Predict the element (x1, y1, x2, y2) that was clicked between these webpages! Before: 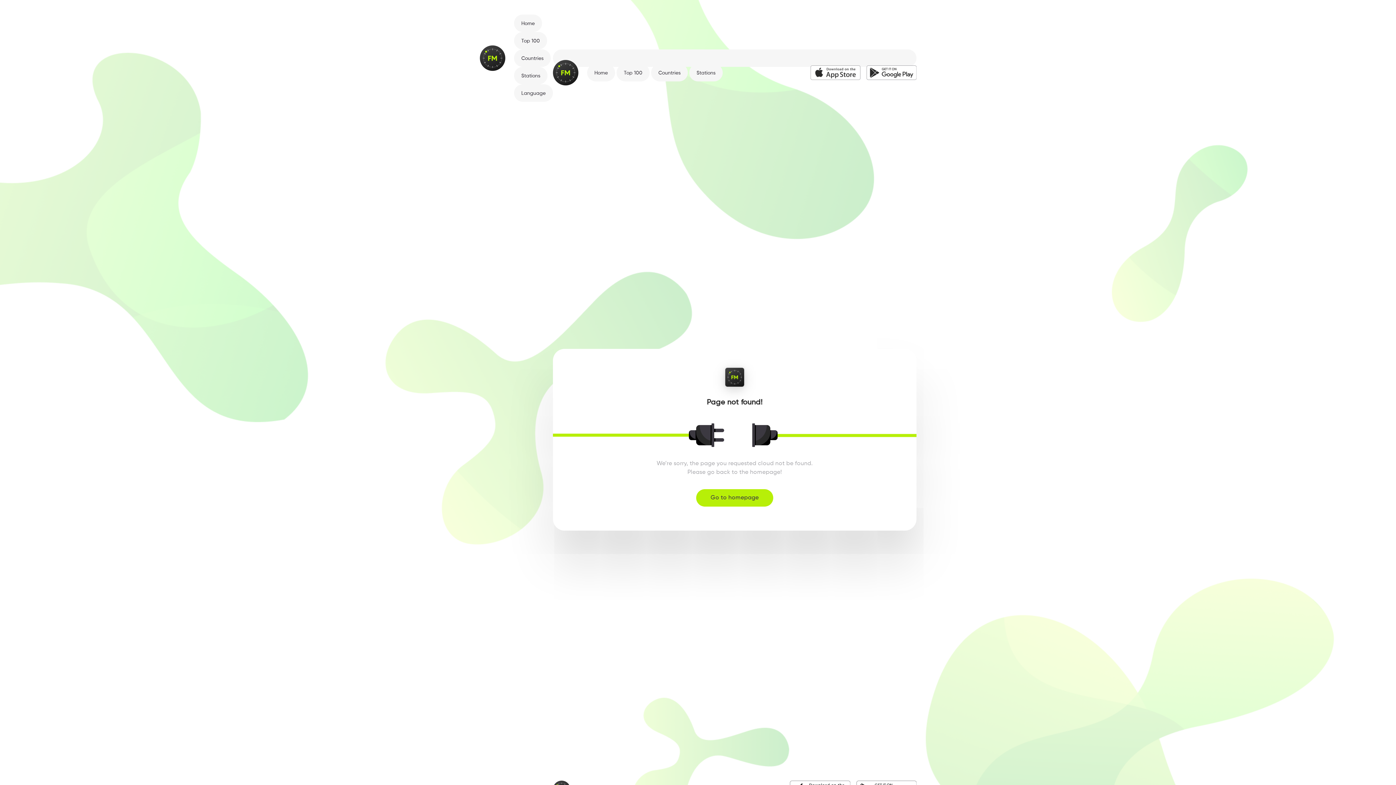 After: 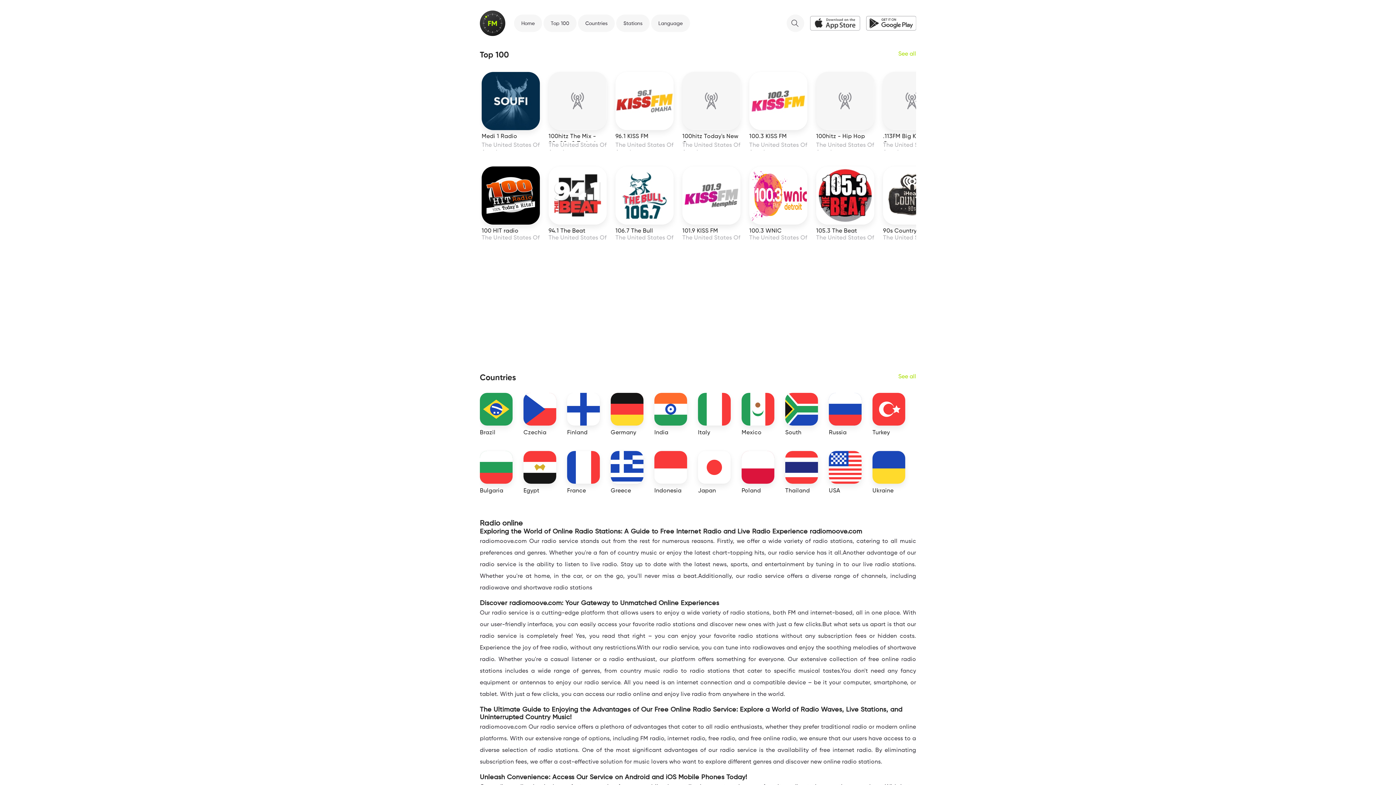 Action: bbox: (480, 45, 505, 70)